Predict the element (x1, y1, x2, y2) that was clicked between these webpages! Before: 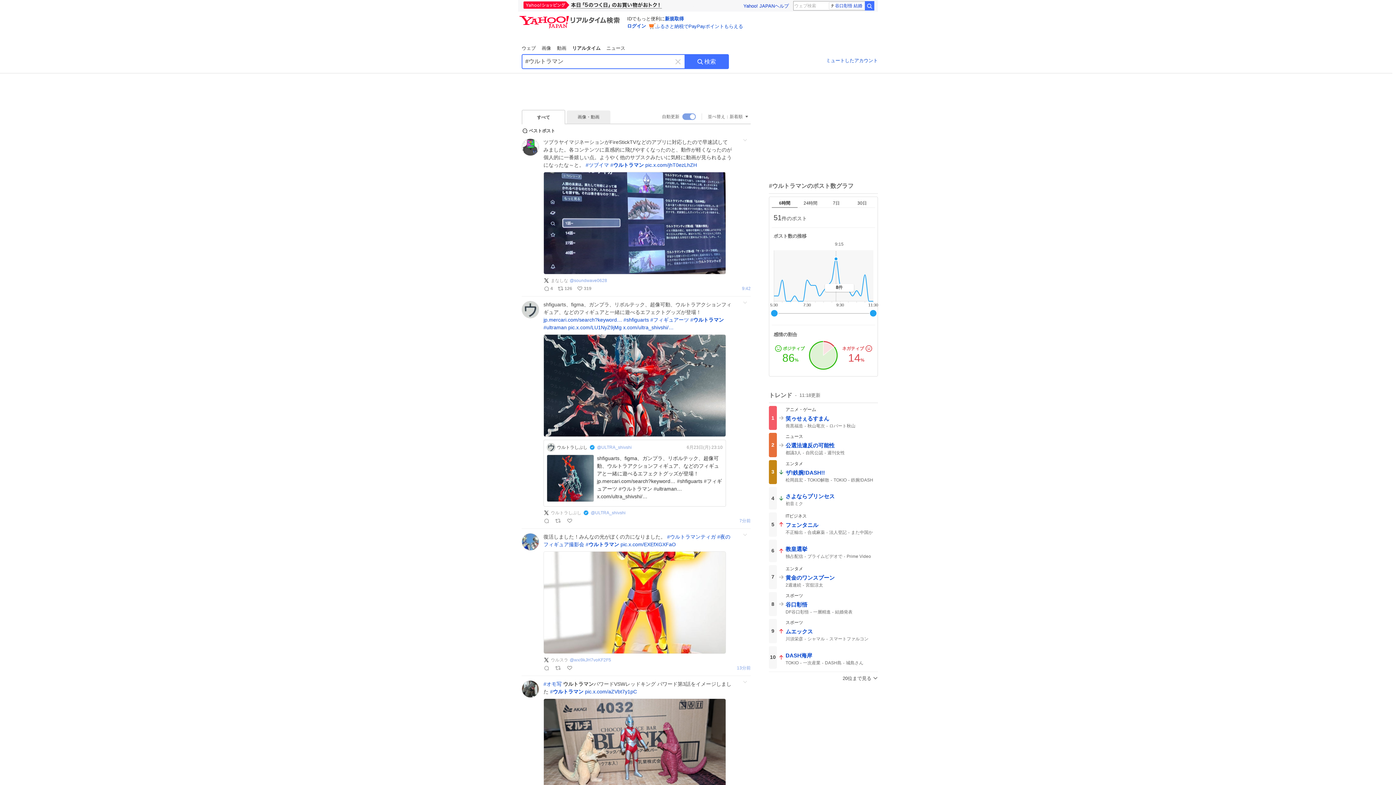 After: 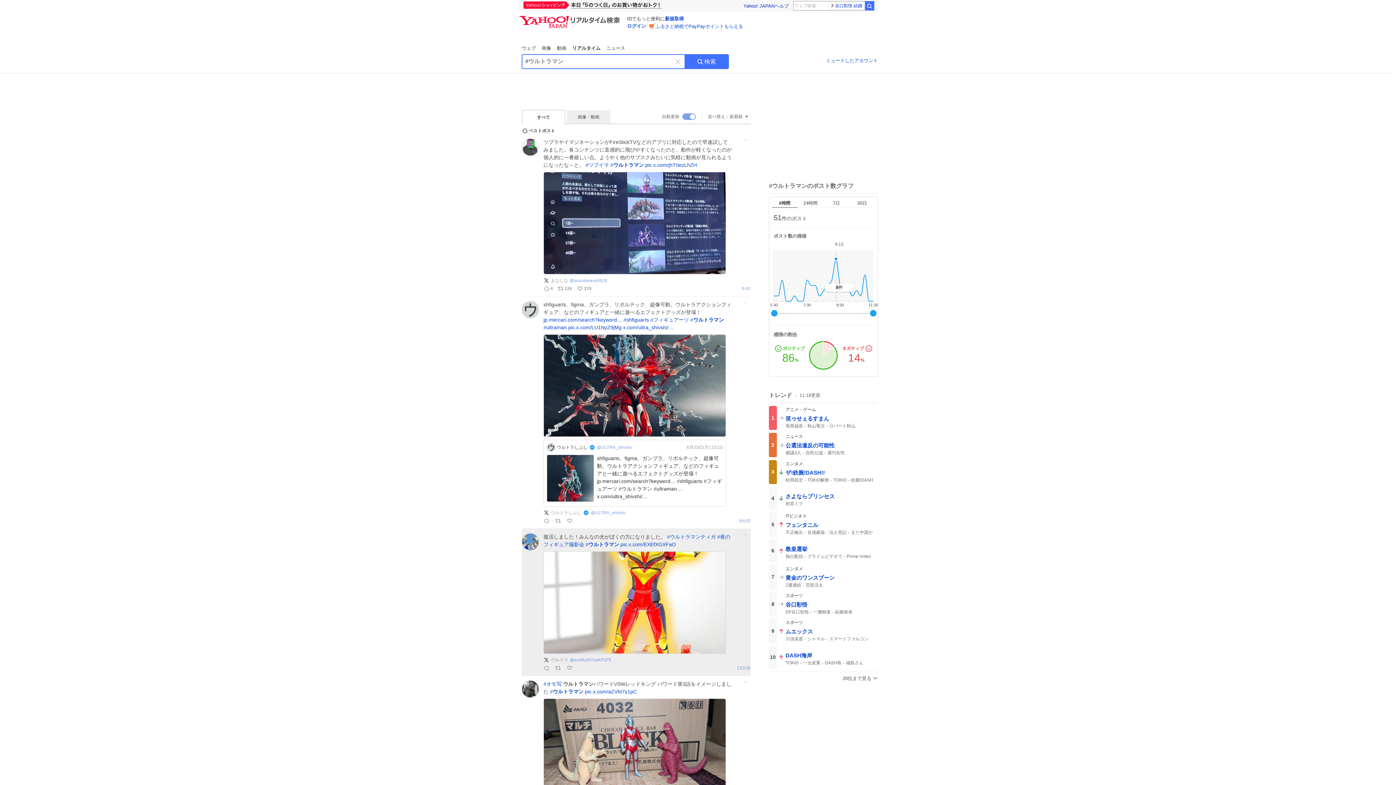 Action: bbox: (566, 665, 573, 671)